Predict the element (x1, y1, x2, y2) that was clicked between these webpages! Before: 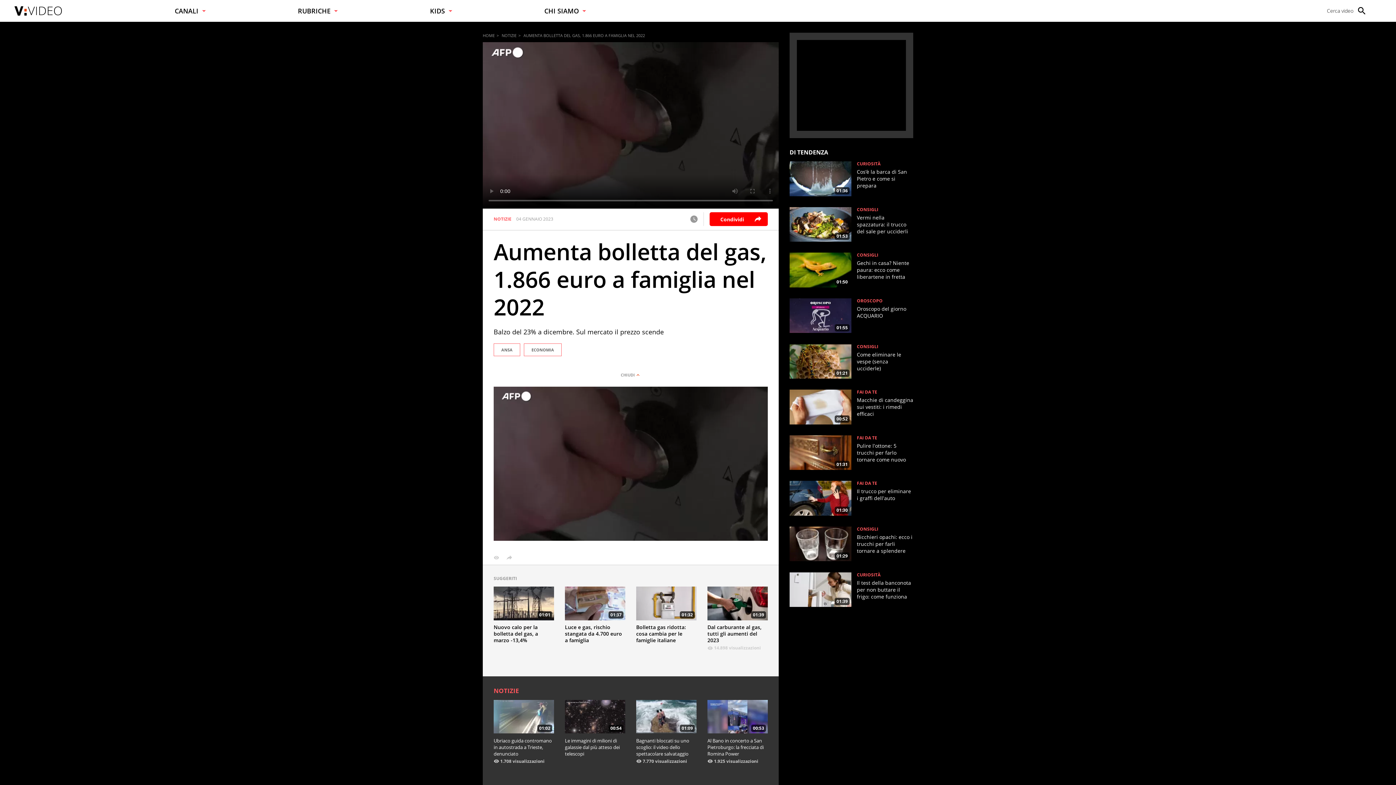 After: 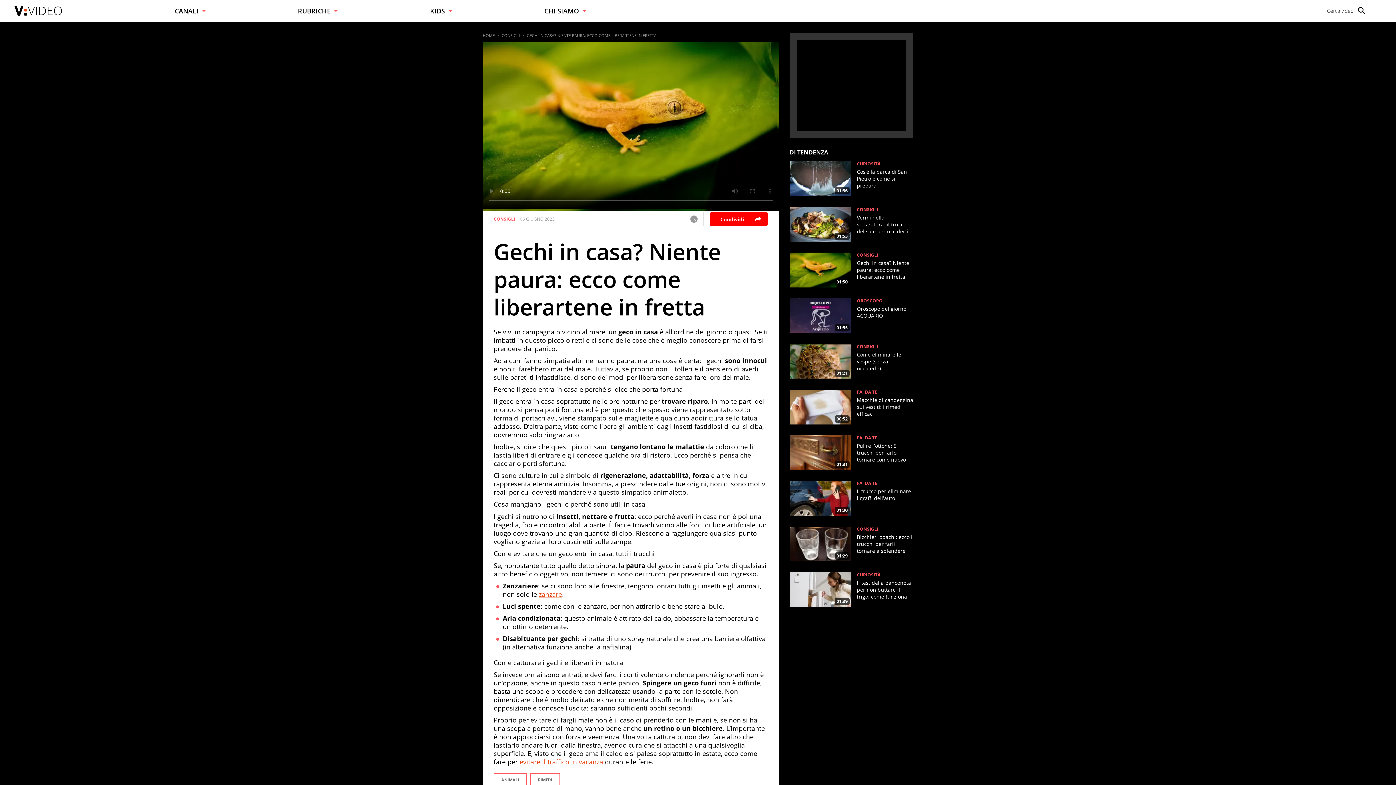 Action: label: 01:50 bbox: (789, 252, 851, 287)